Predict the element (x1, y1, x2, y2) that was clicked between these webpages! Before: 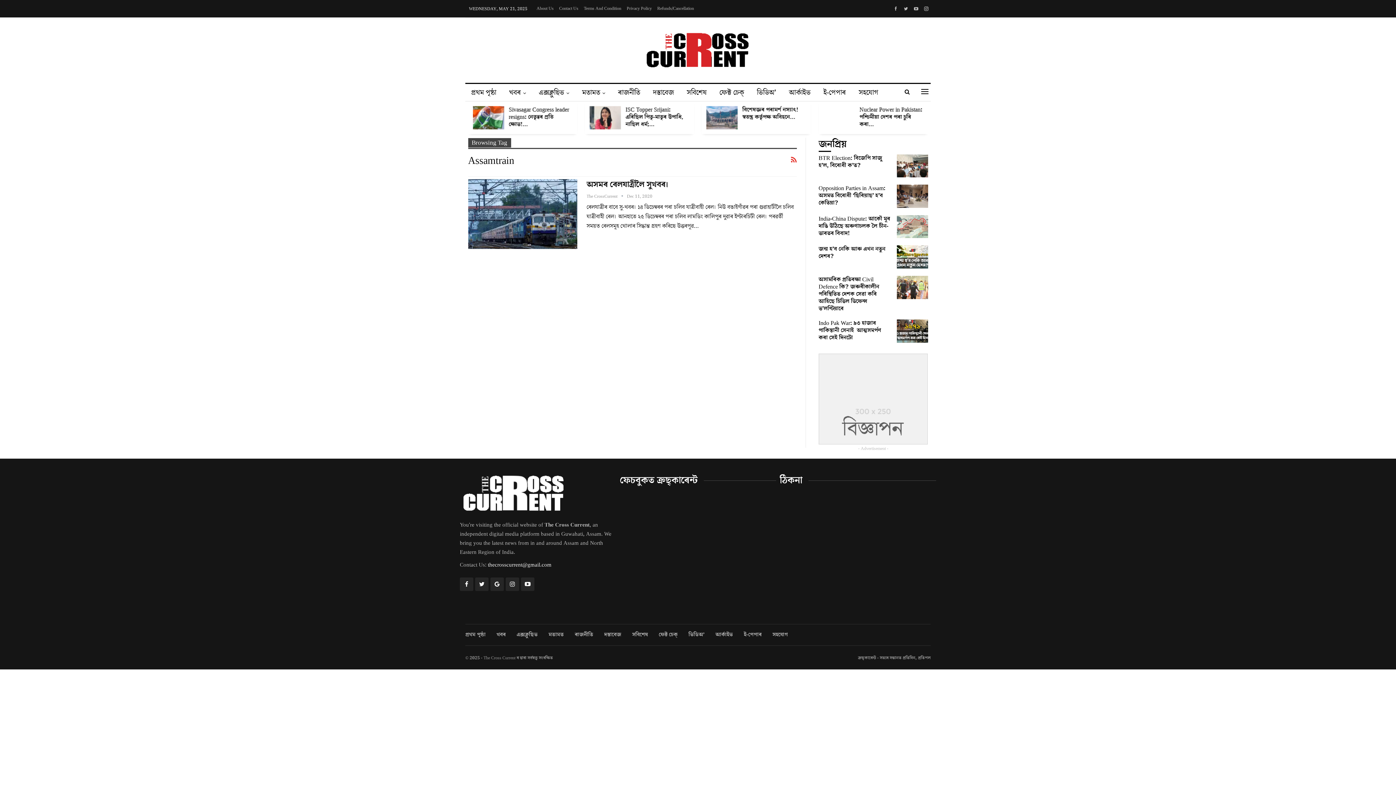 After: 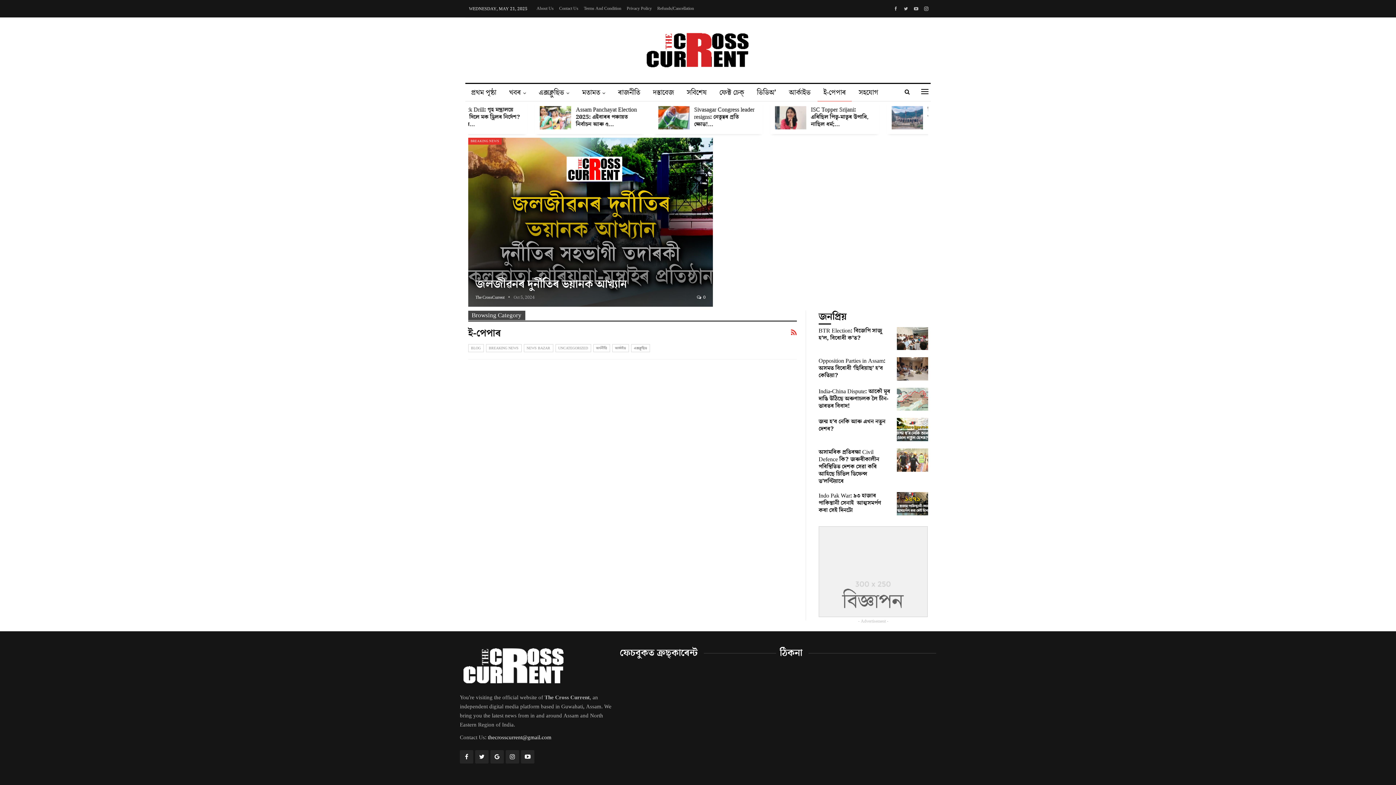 Action: bbox: (817, 84, 852, 101) label: ই-পেপাৰ